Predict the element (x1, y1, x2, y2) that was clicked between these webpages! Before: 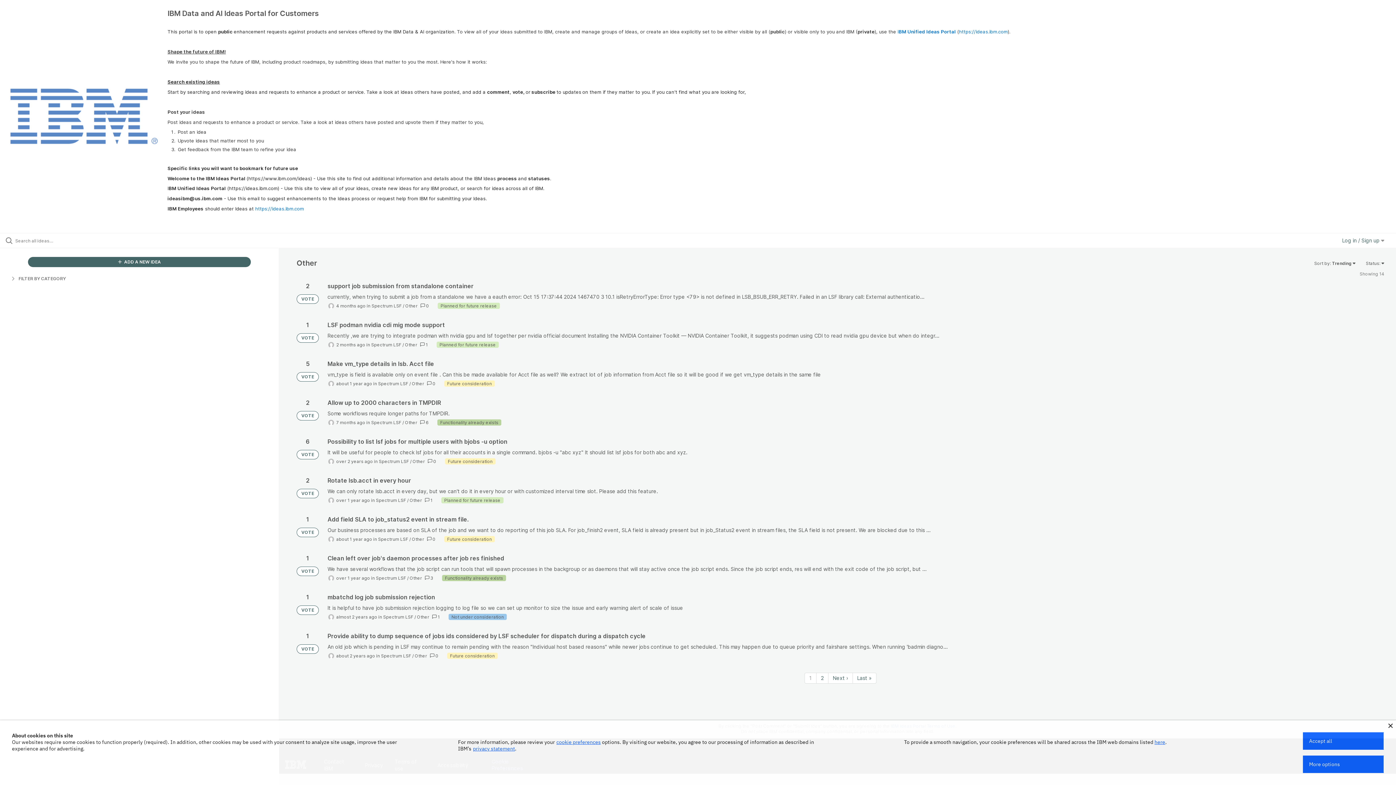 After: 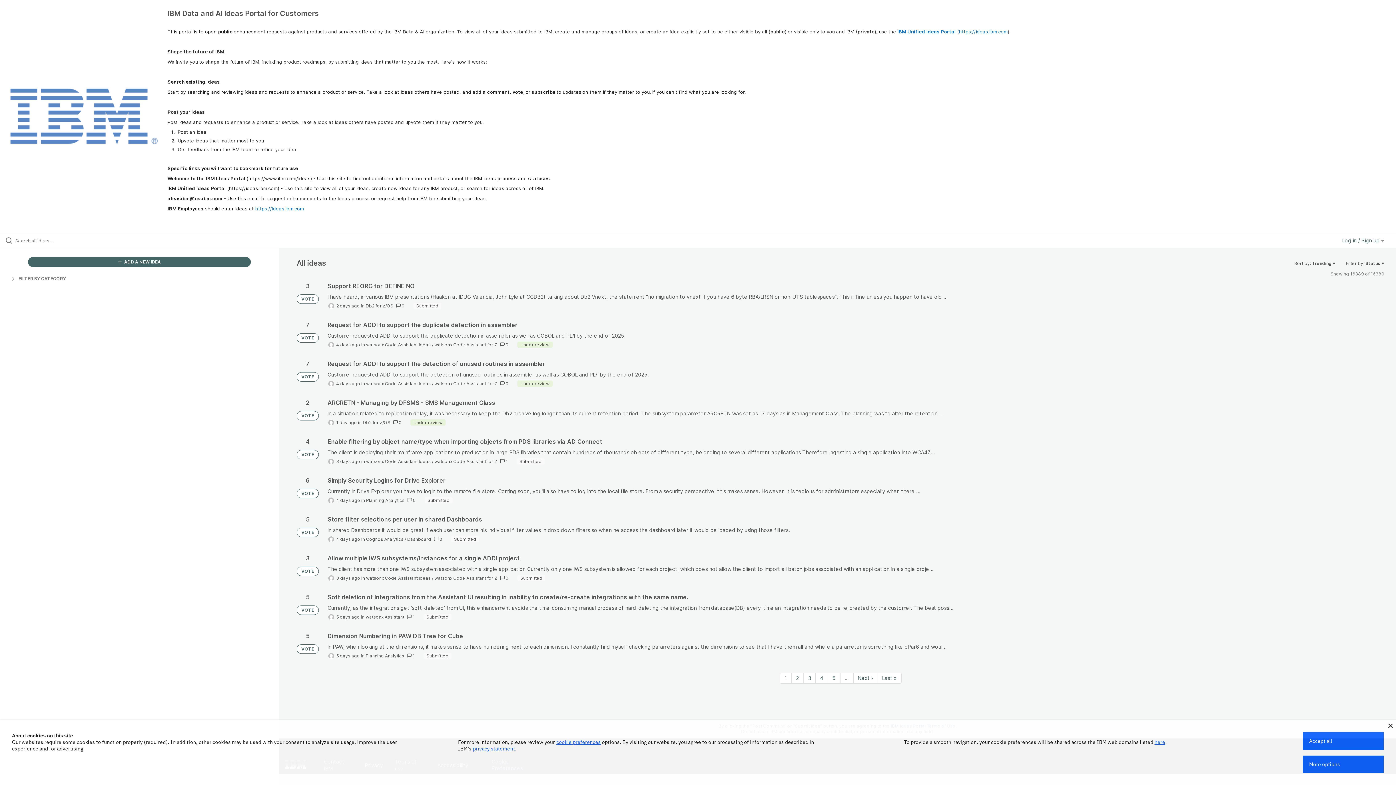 Action: label: VOTE bbox: (296, 450, 318, 459)